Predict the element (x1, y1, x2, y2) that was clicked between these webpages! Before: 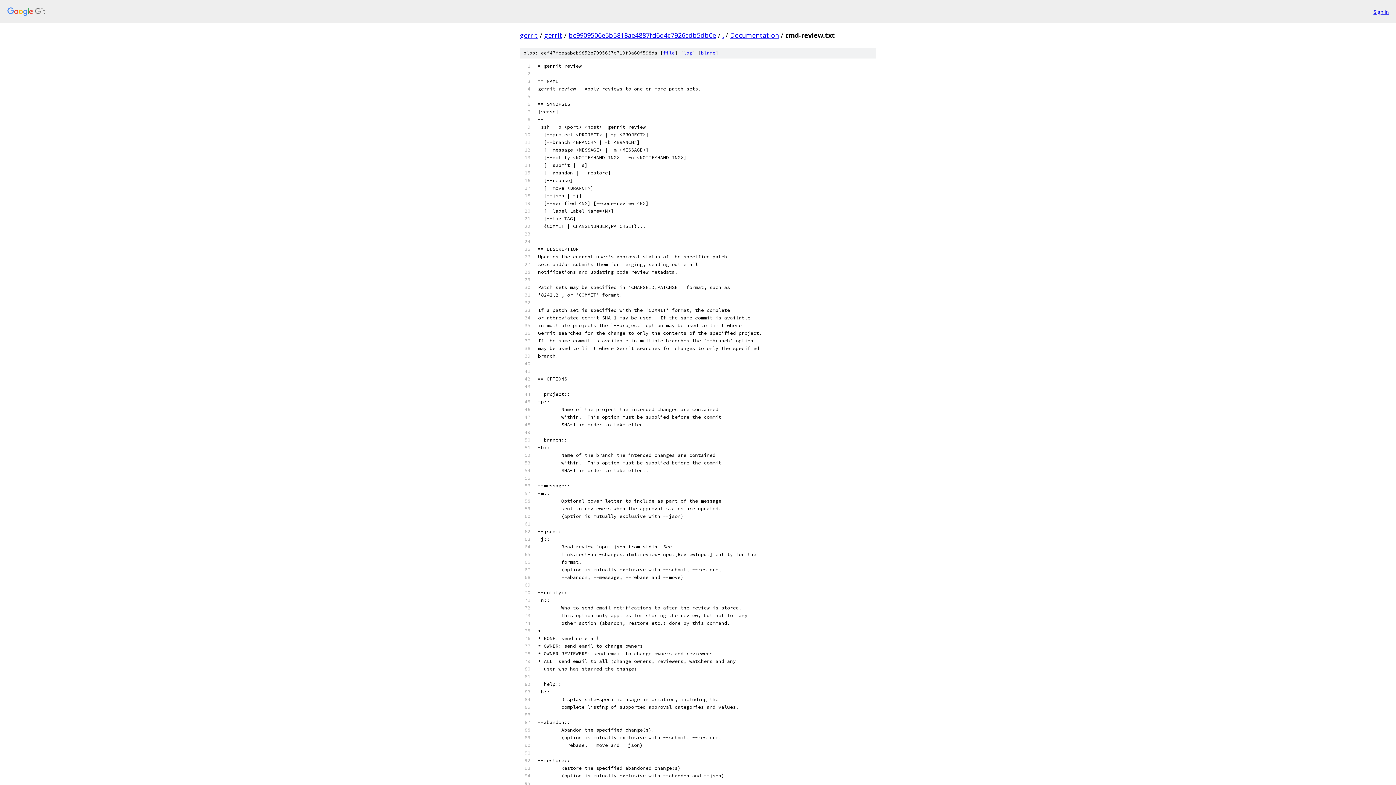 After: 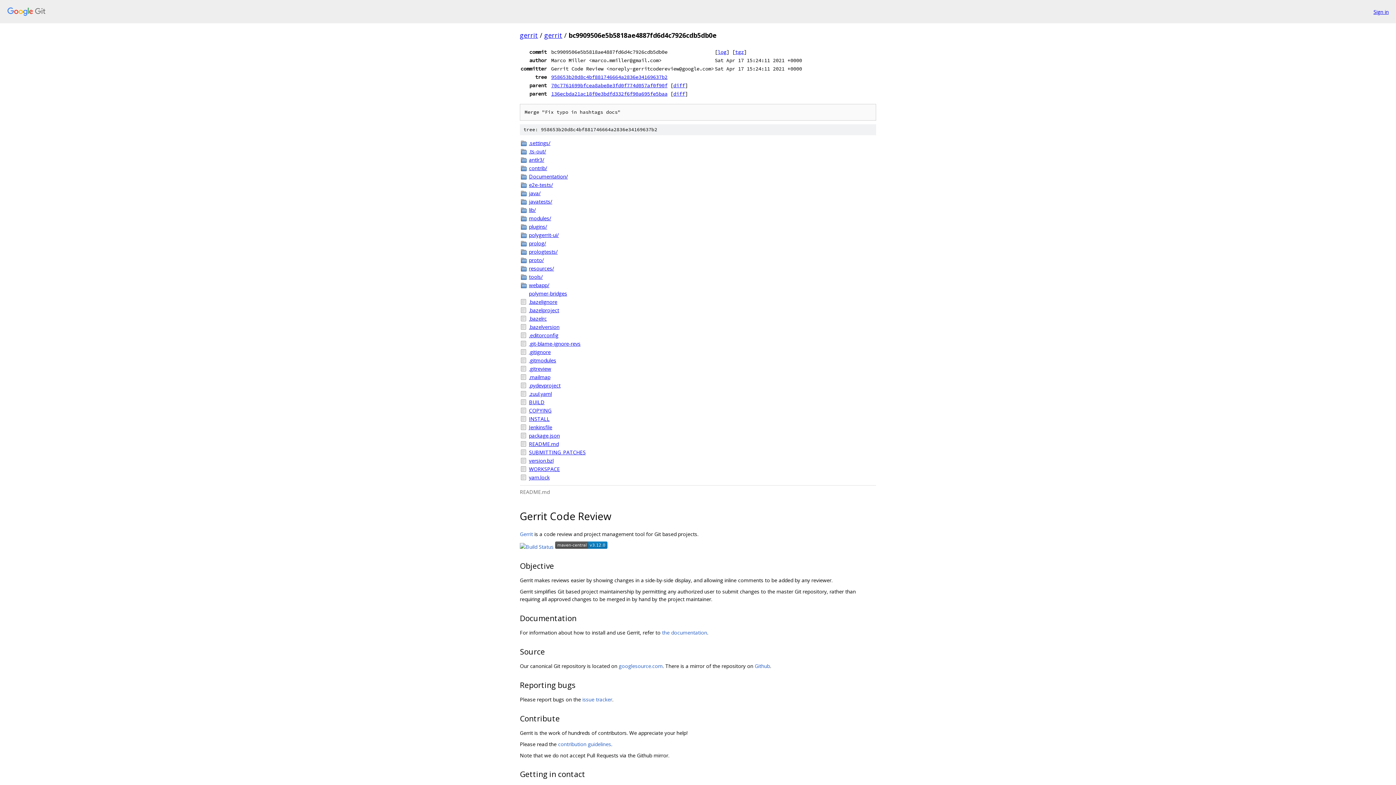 Action: bbox: (568, 30, 716, 39) label: bc9909506e5b5818ae4887fd6d4c7926cdb5db0e